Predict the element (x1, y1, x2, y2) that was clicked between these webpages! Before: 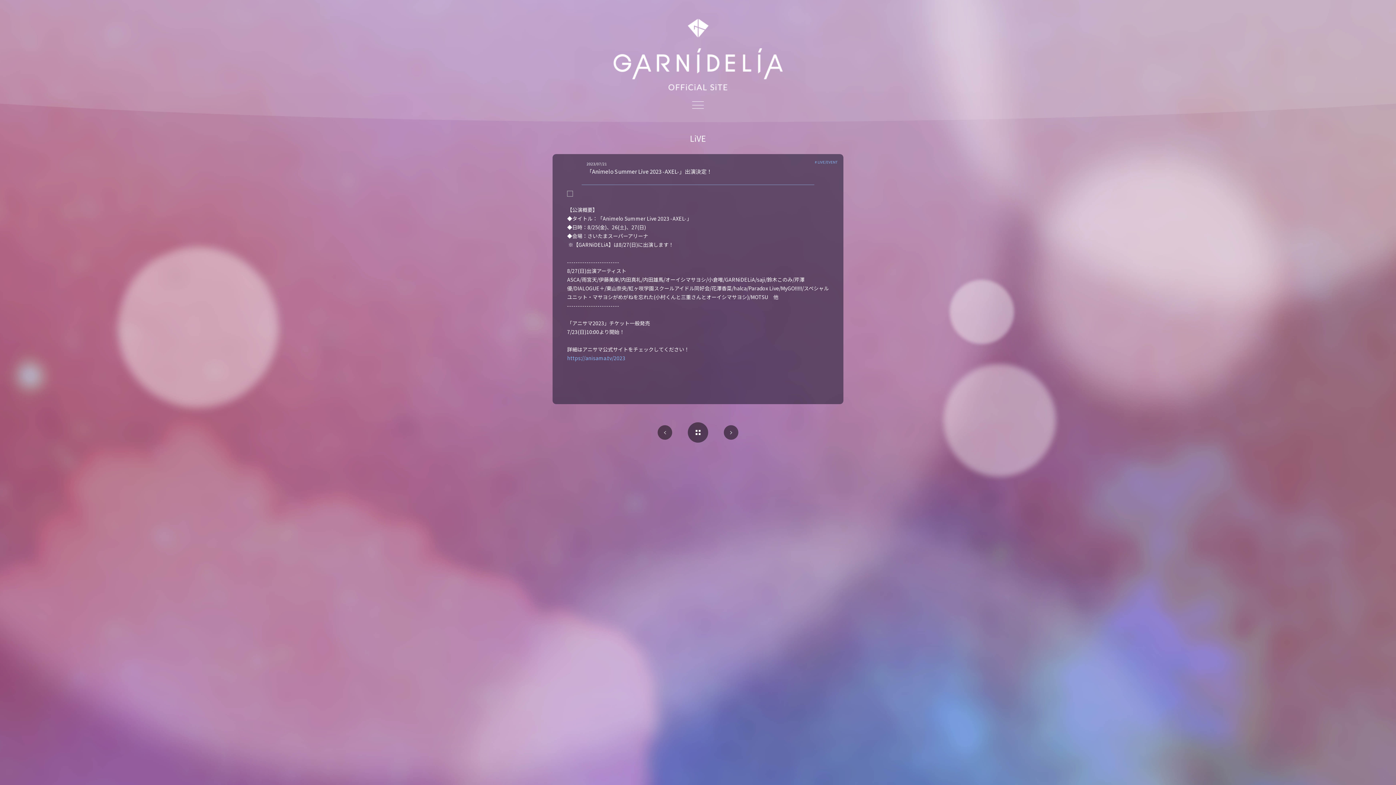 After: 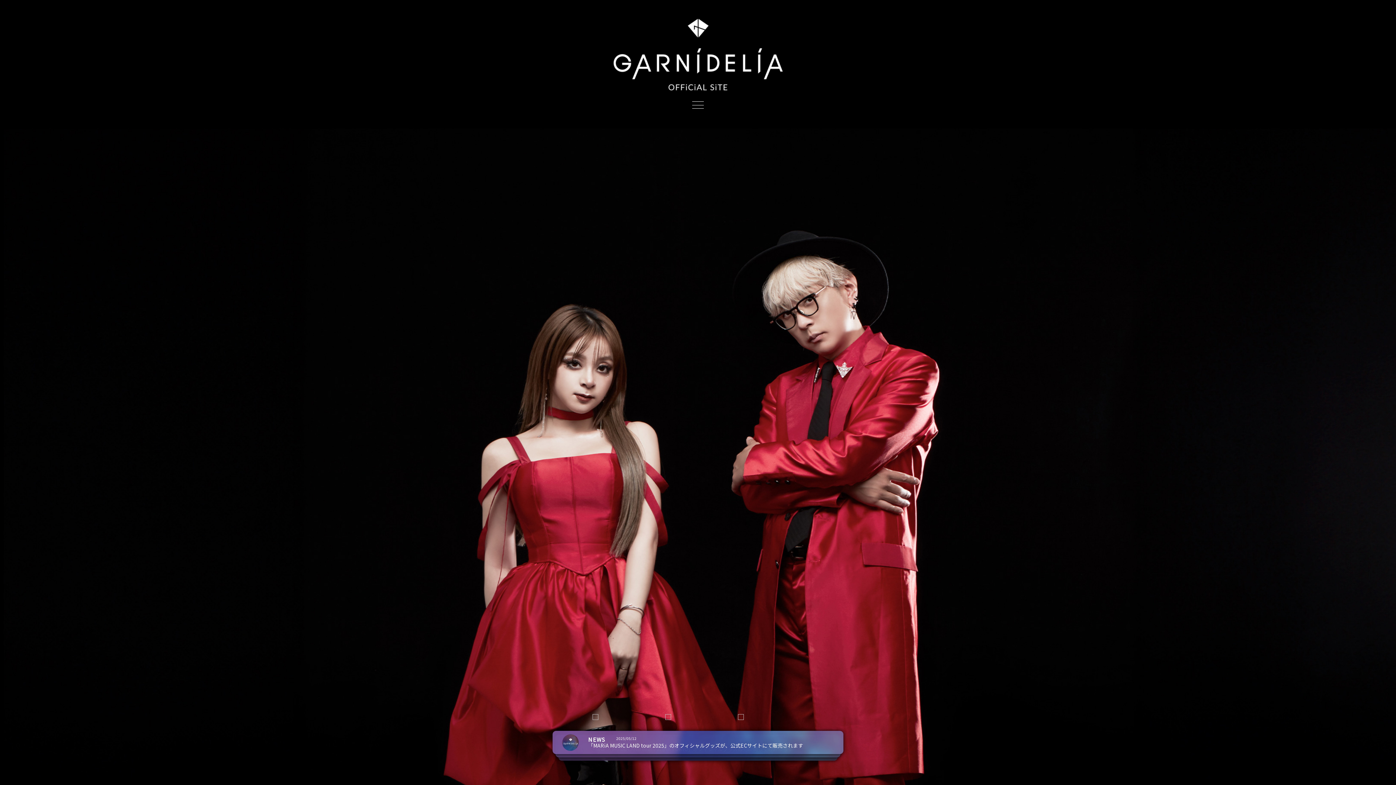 Action: bbox: (613, 18, 782, 90)